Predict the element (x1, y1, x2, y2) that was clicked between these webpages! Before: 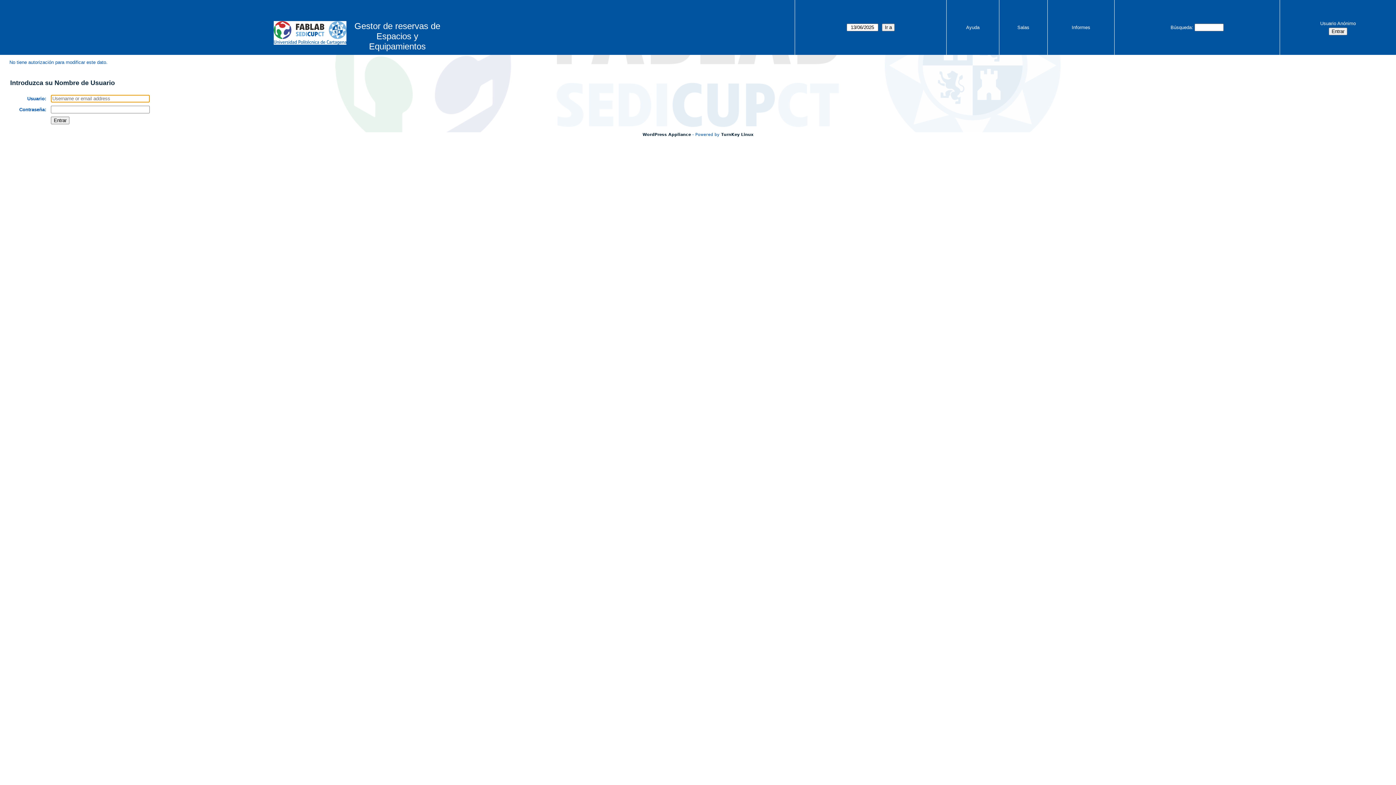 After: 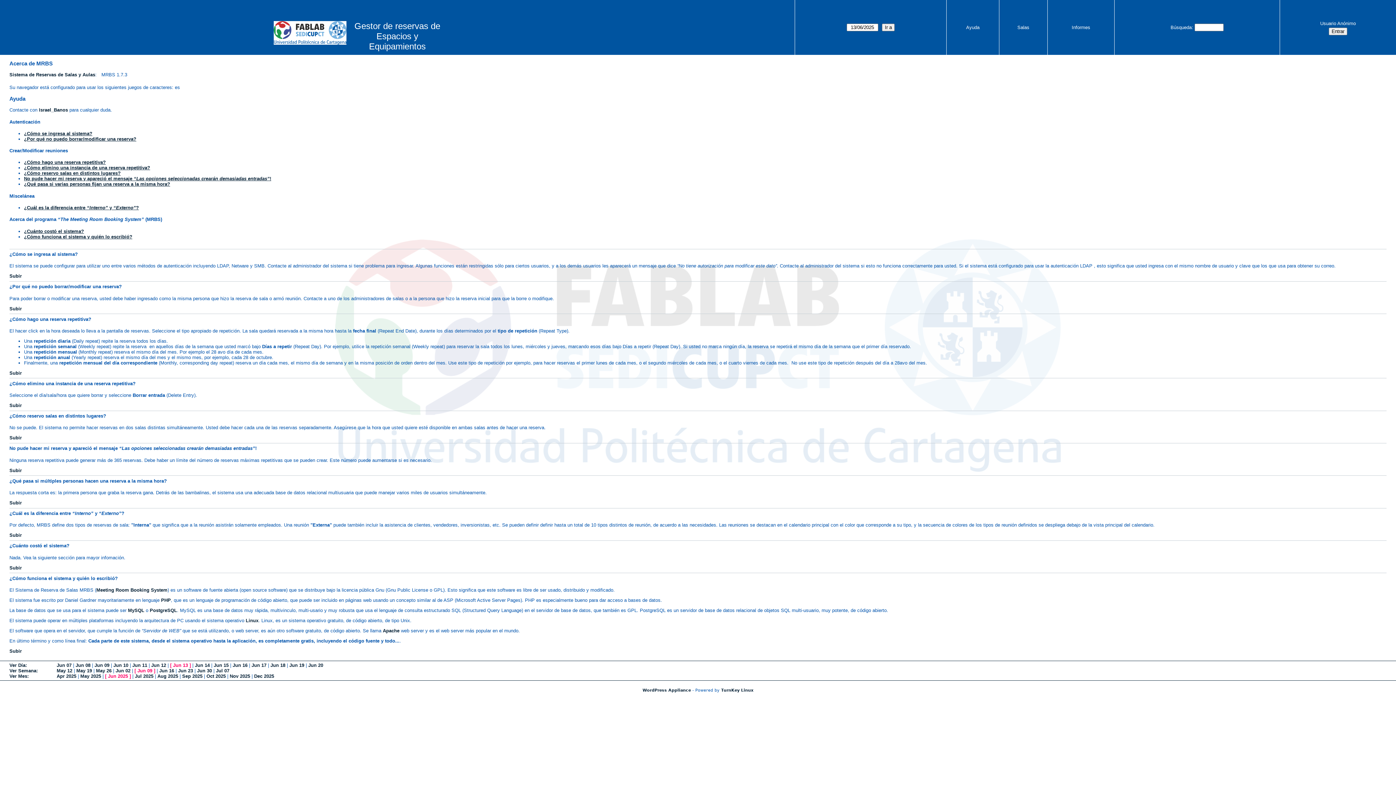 Action: label: Ayuda bbox: (966, 24, 979, 30)